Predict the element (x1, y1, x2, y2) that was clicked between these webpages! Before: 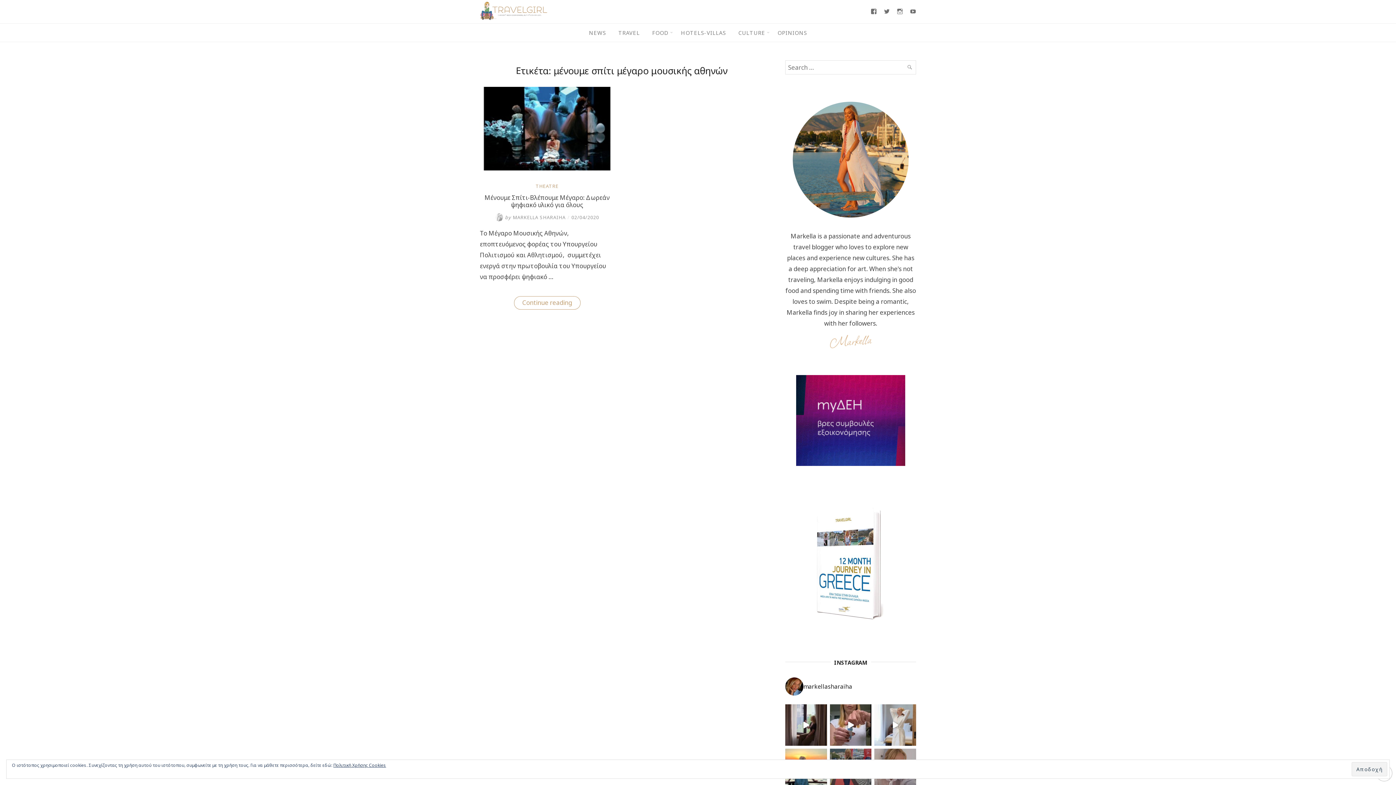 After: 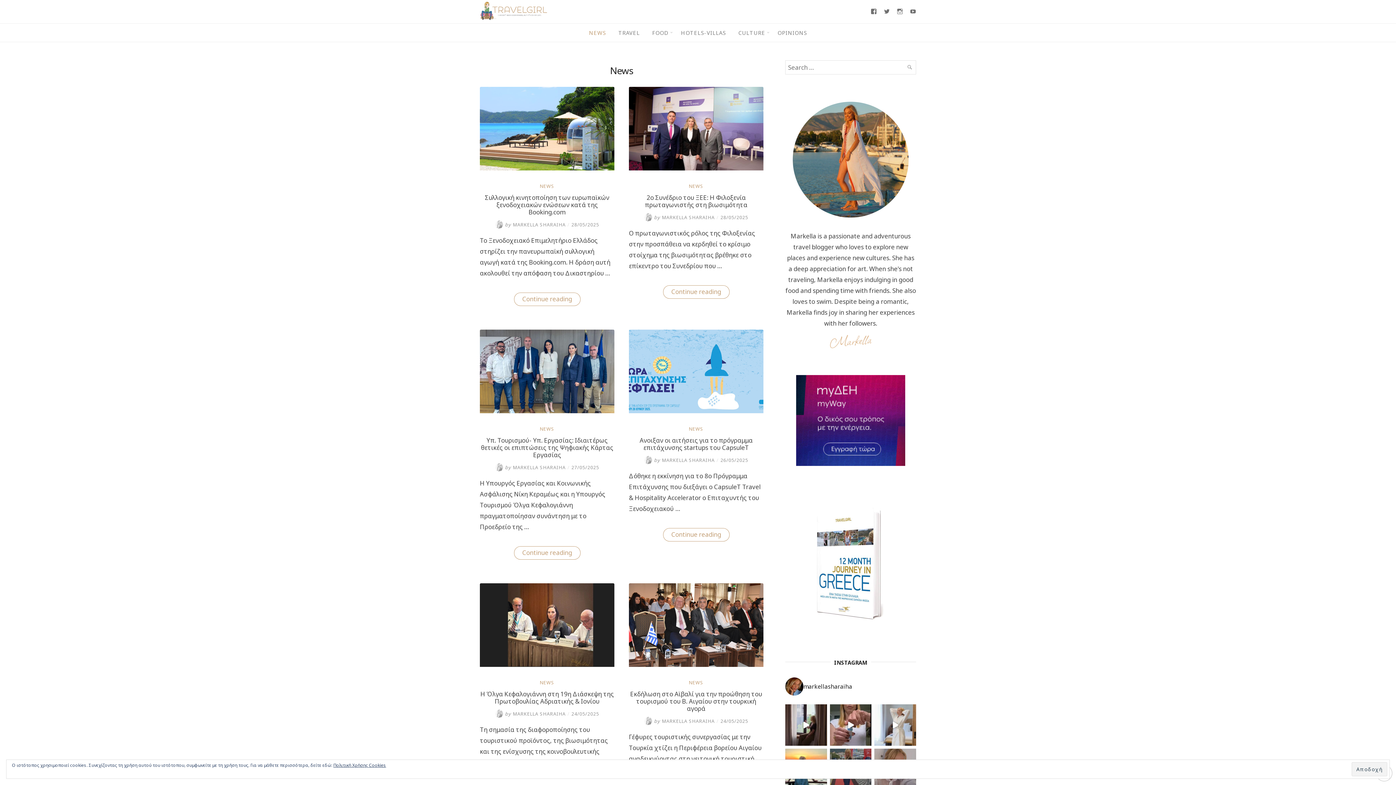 Action: label: NEWS bbox: (589, 29, 606, 36)